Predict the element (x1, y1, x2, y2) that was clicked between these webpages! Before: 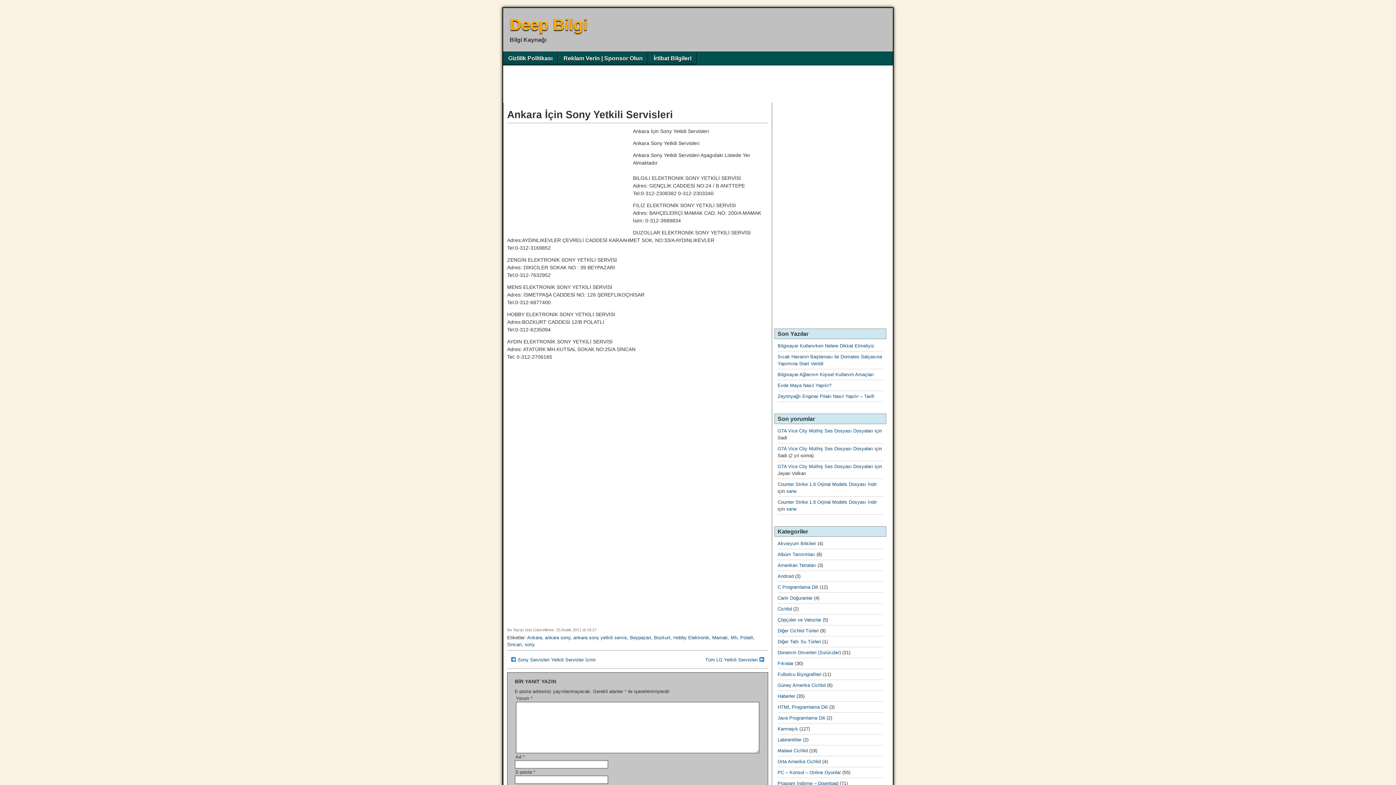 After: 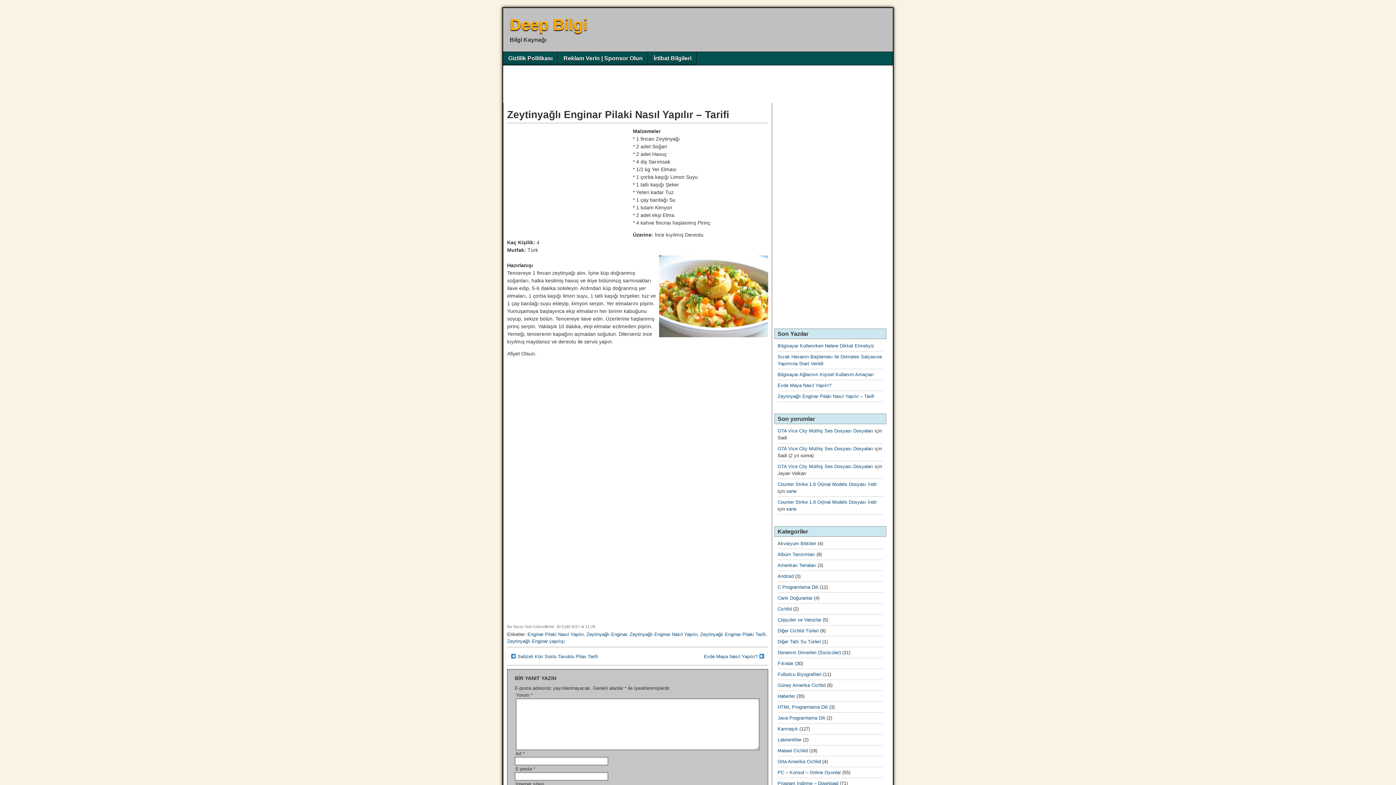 Action: bbox: (777, 393, 874, 399) label: Zeytinyağlı Enginar Pilaki Nasıl Yapılır – Tarifi